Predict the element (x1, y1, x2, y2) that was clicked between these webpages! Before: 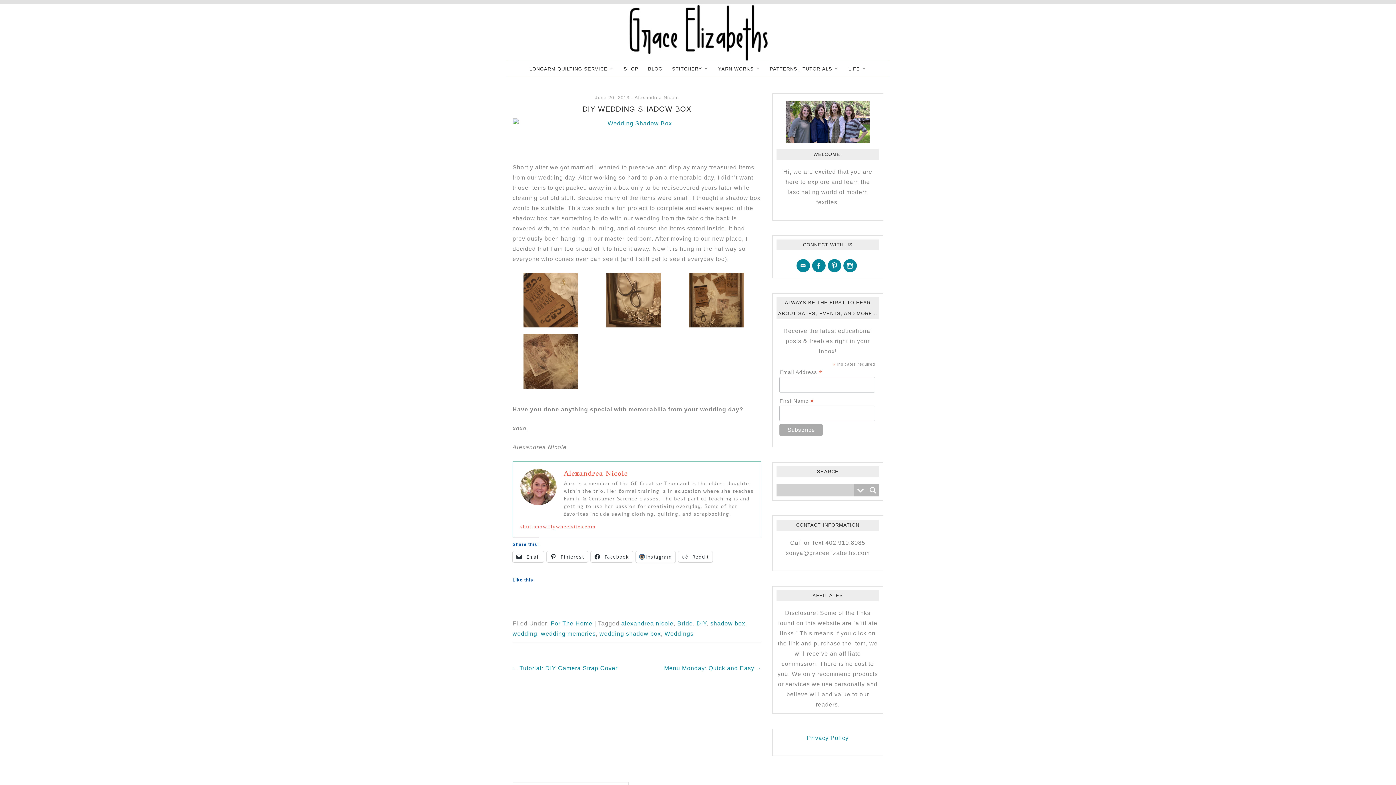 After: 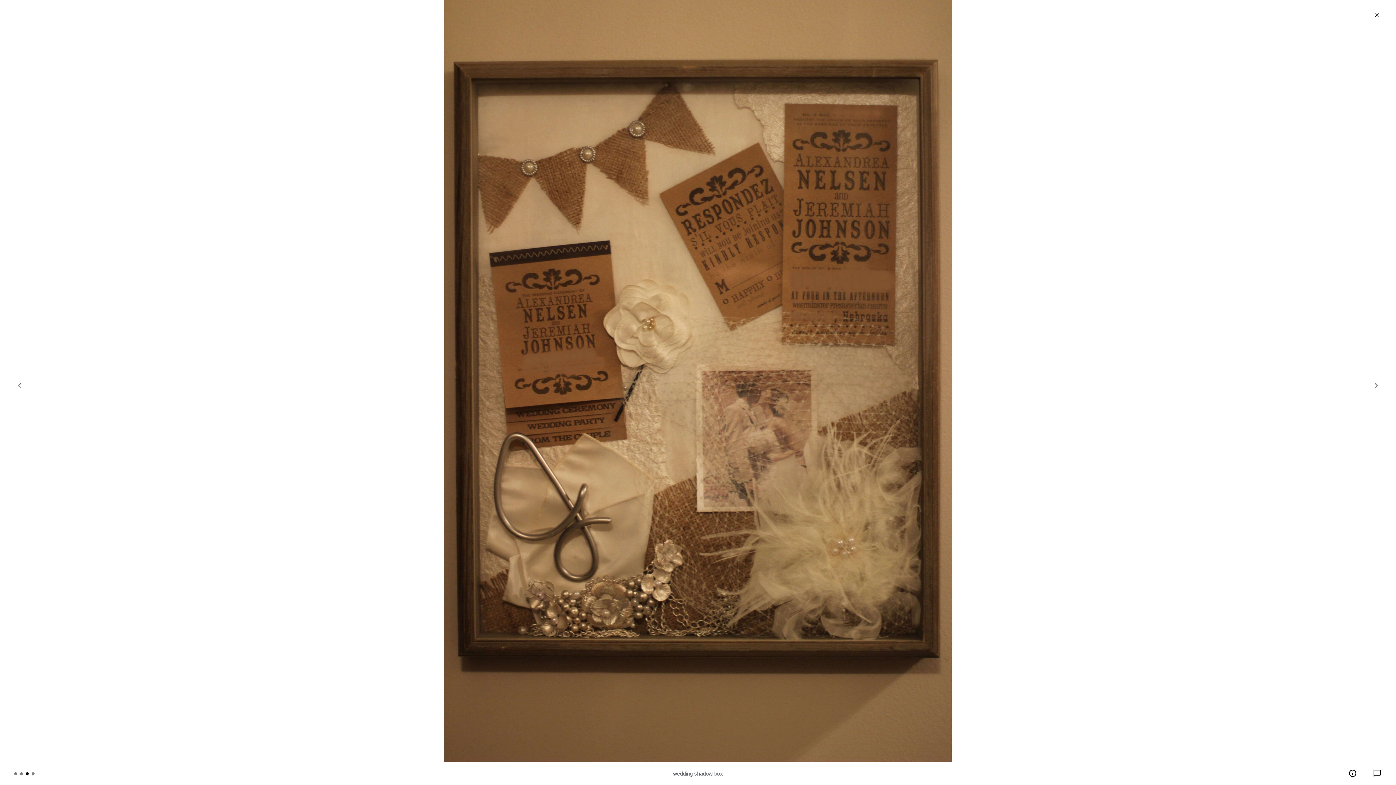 Action: bbox: (689, 322, 744, 328)